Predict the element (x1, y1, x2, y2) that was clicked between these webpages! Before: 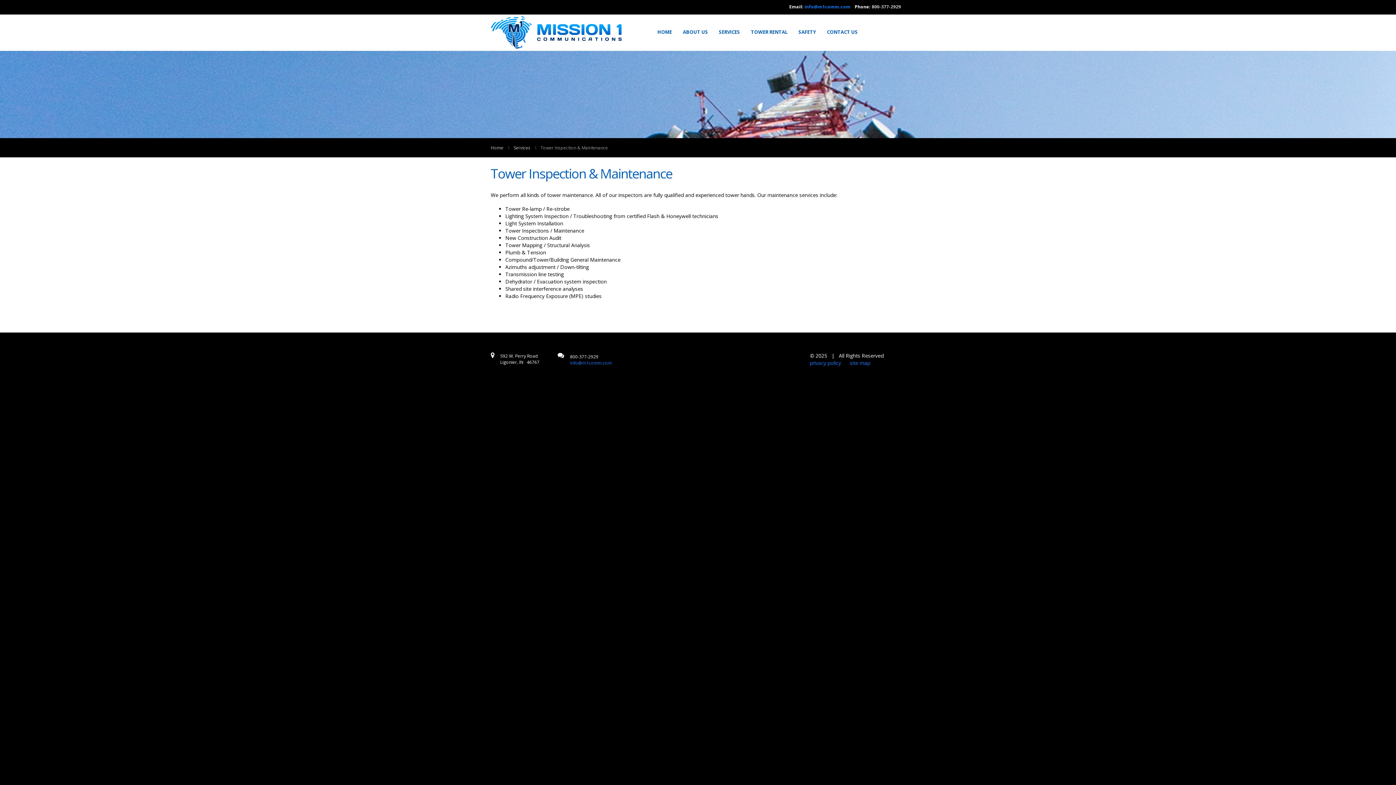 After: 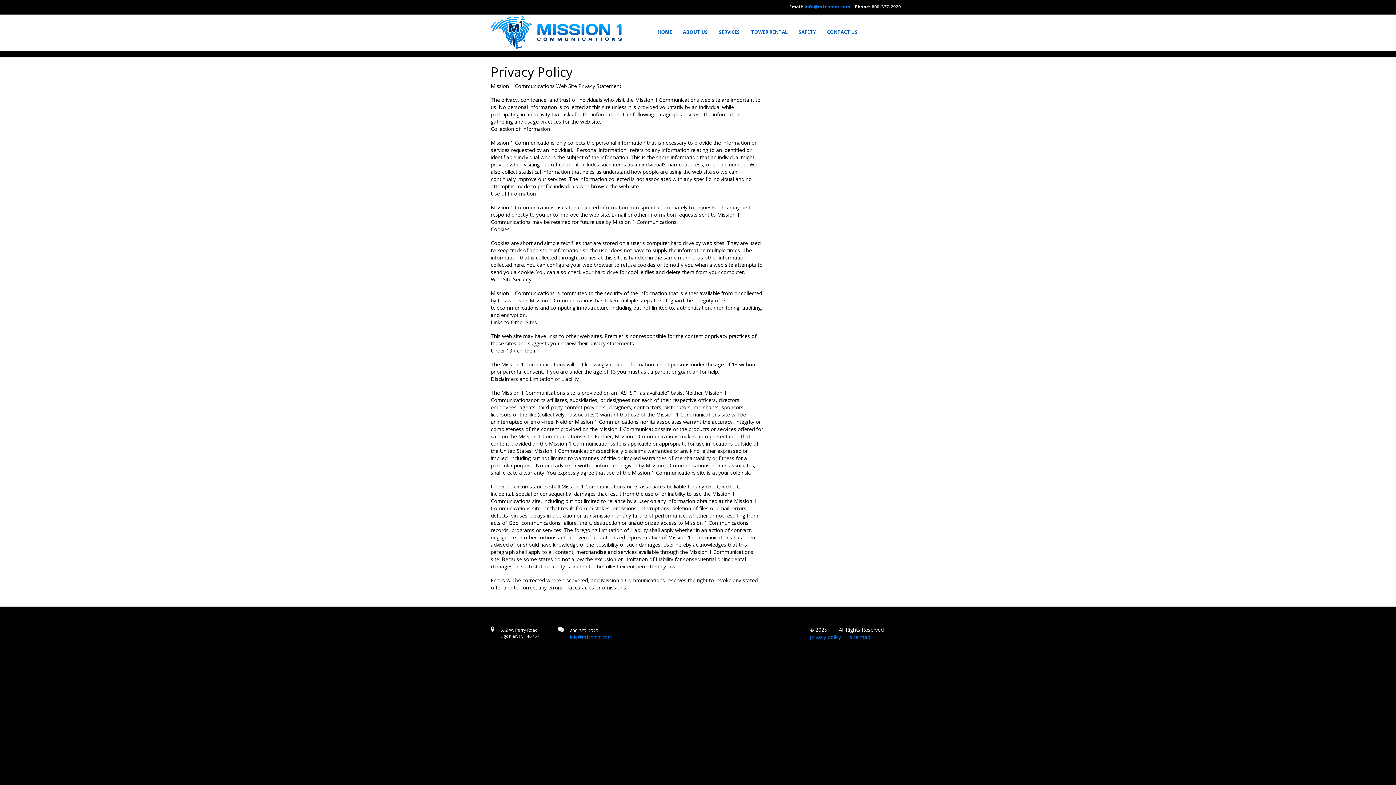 Action: bbox: (810, 359, 841, 366) label: privacy policy